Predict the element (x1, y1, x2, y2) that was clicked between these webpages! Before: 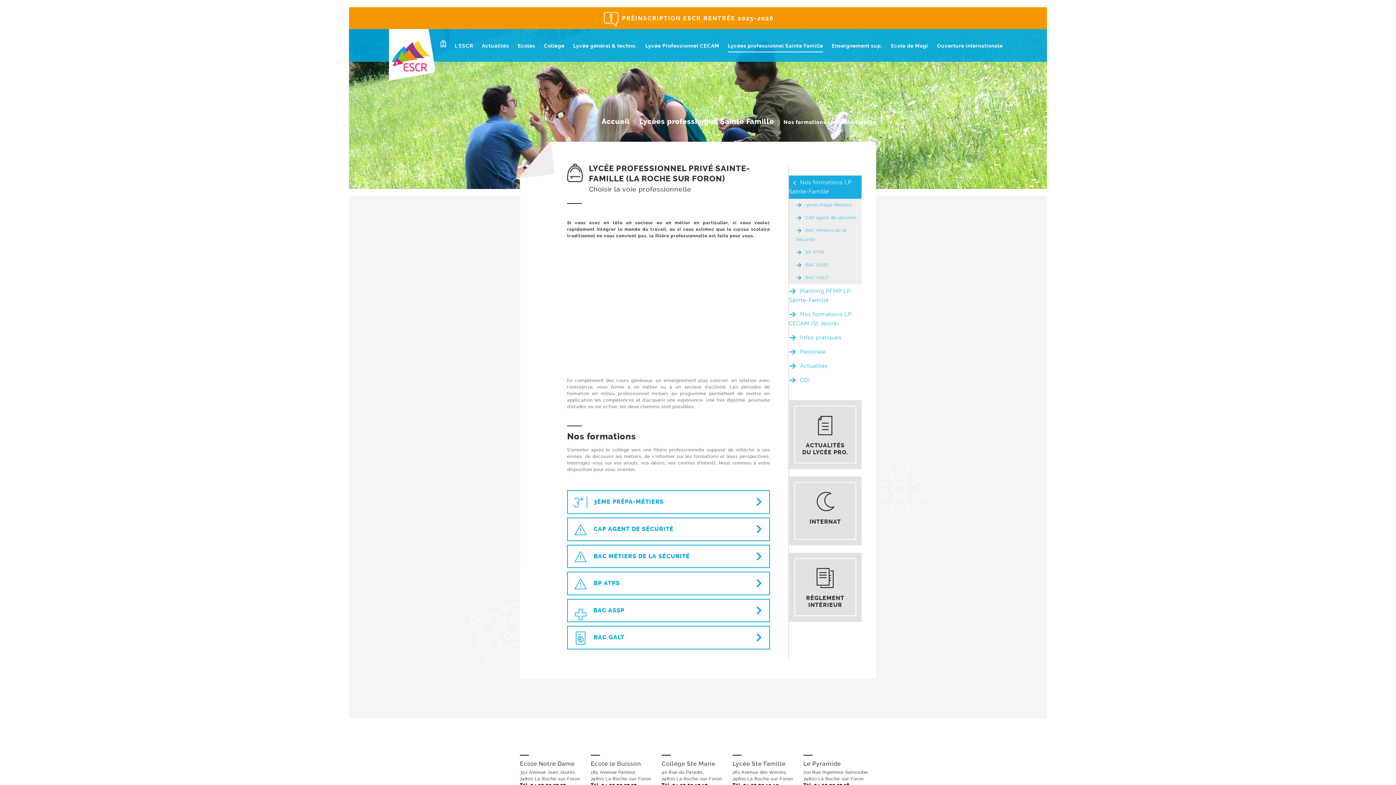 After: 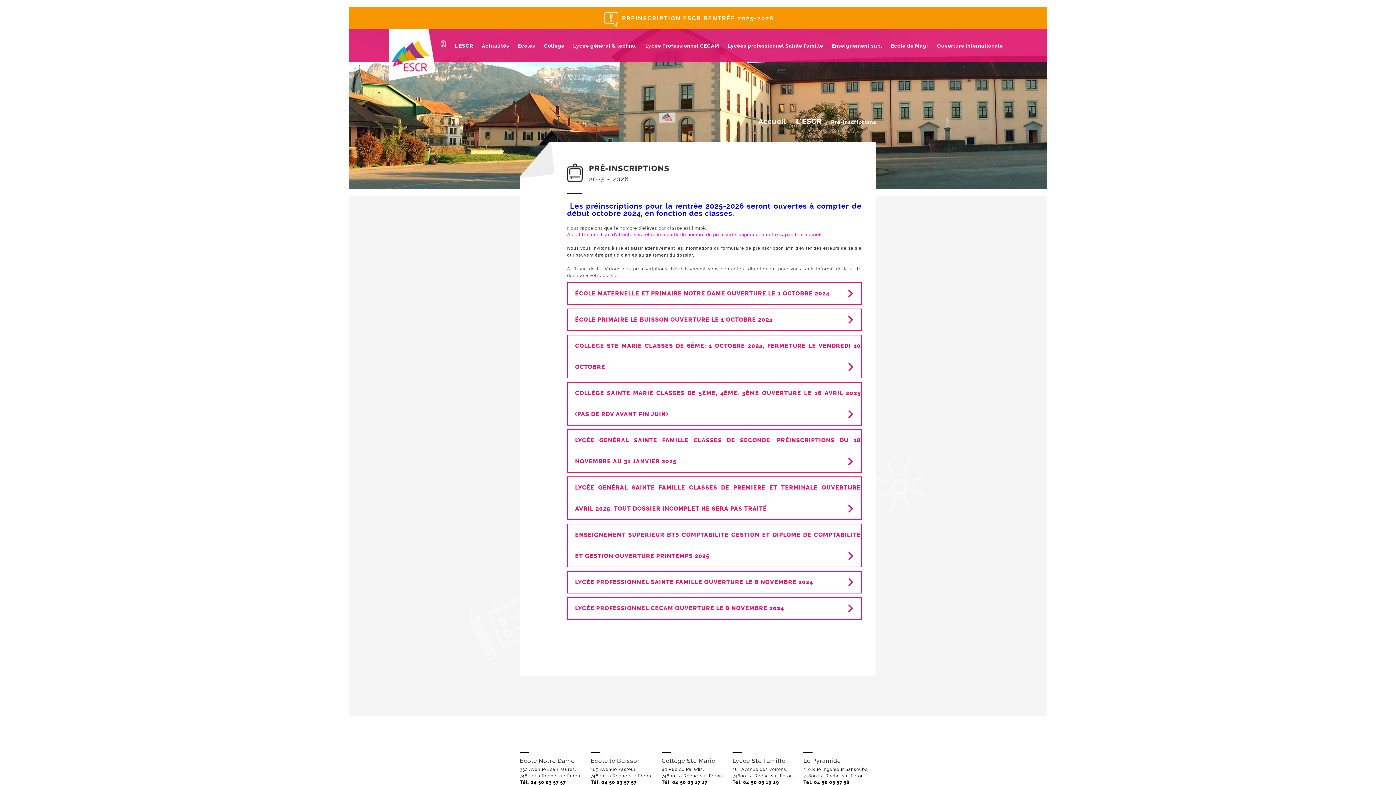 Action: bbox: (349, 7, 1047, 29) label: PRÉINSCRIPTION ESCR RENTRÉE 2025-2026